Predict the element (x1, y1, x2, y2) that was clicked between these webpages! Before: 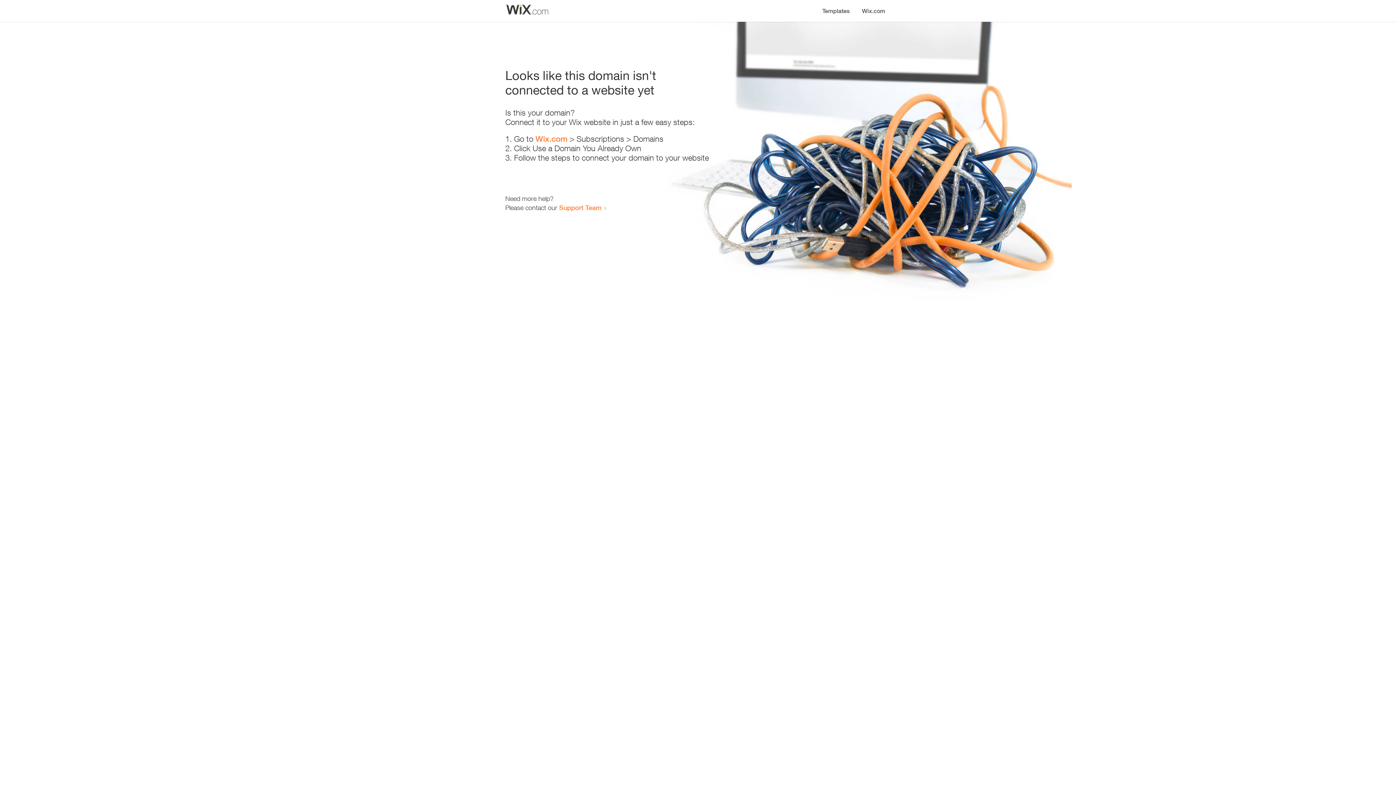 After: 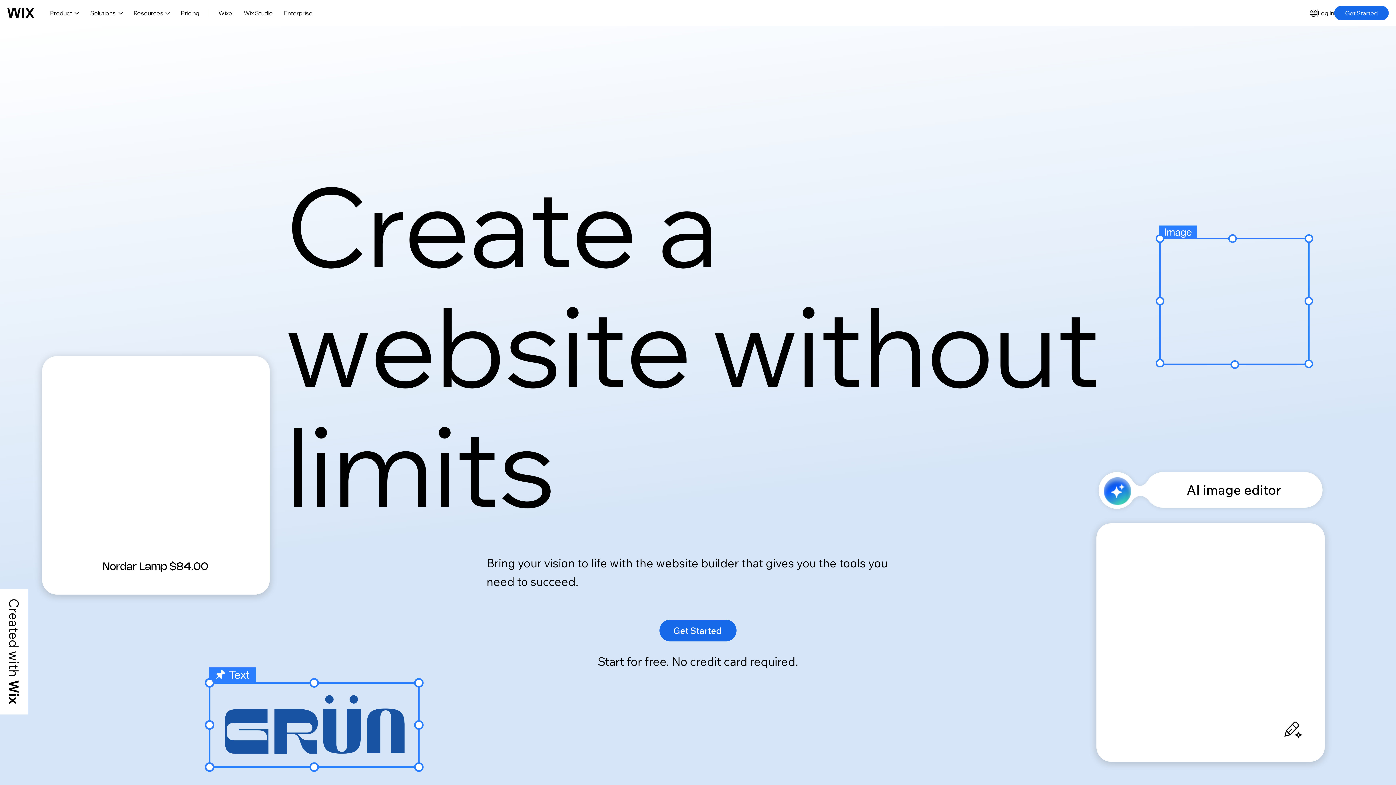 Action: label: Wix.com bbox: (535, 134, 567, 143)